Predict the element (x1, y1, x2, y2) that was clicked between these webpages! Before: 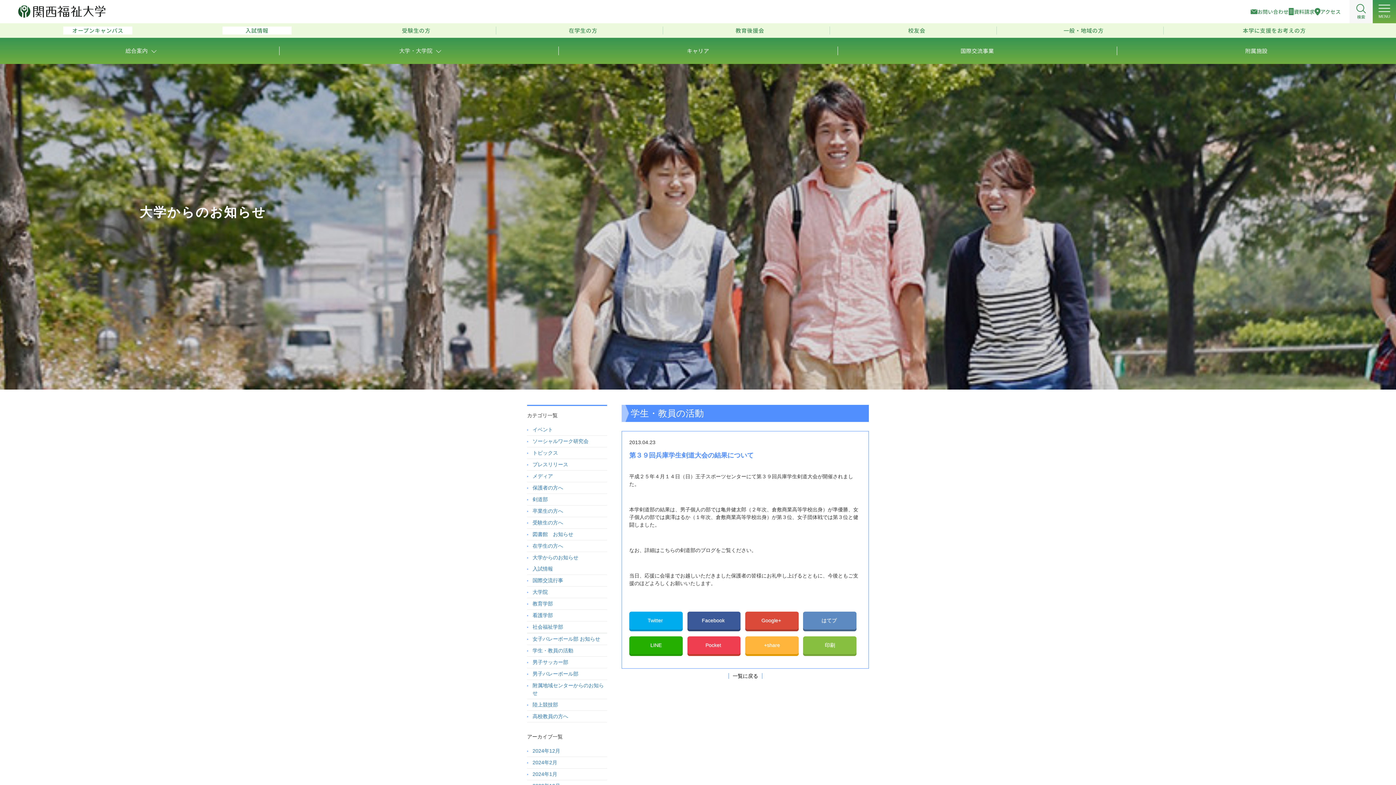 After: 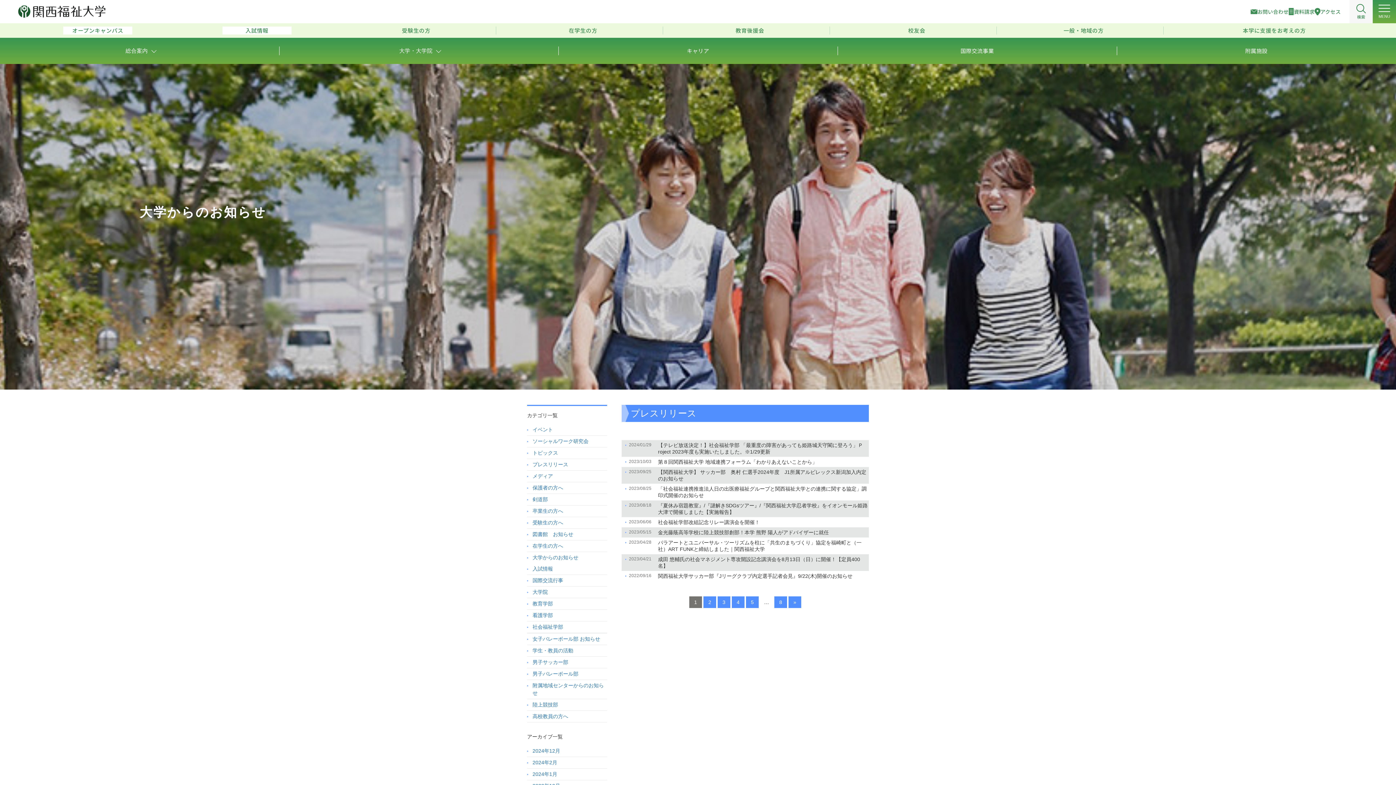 Action: label: プレスリリース bbox: (527, 459, 607, 470)